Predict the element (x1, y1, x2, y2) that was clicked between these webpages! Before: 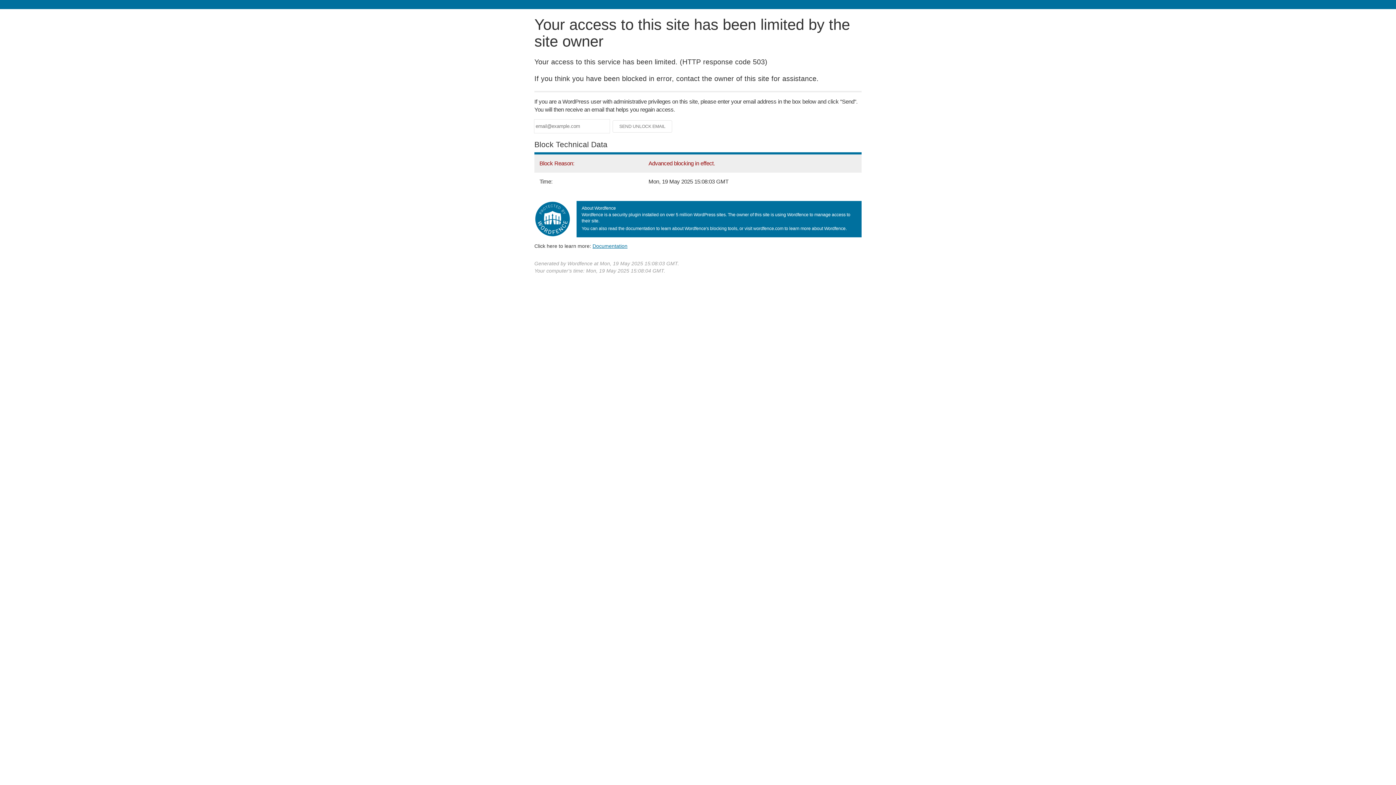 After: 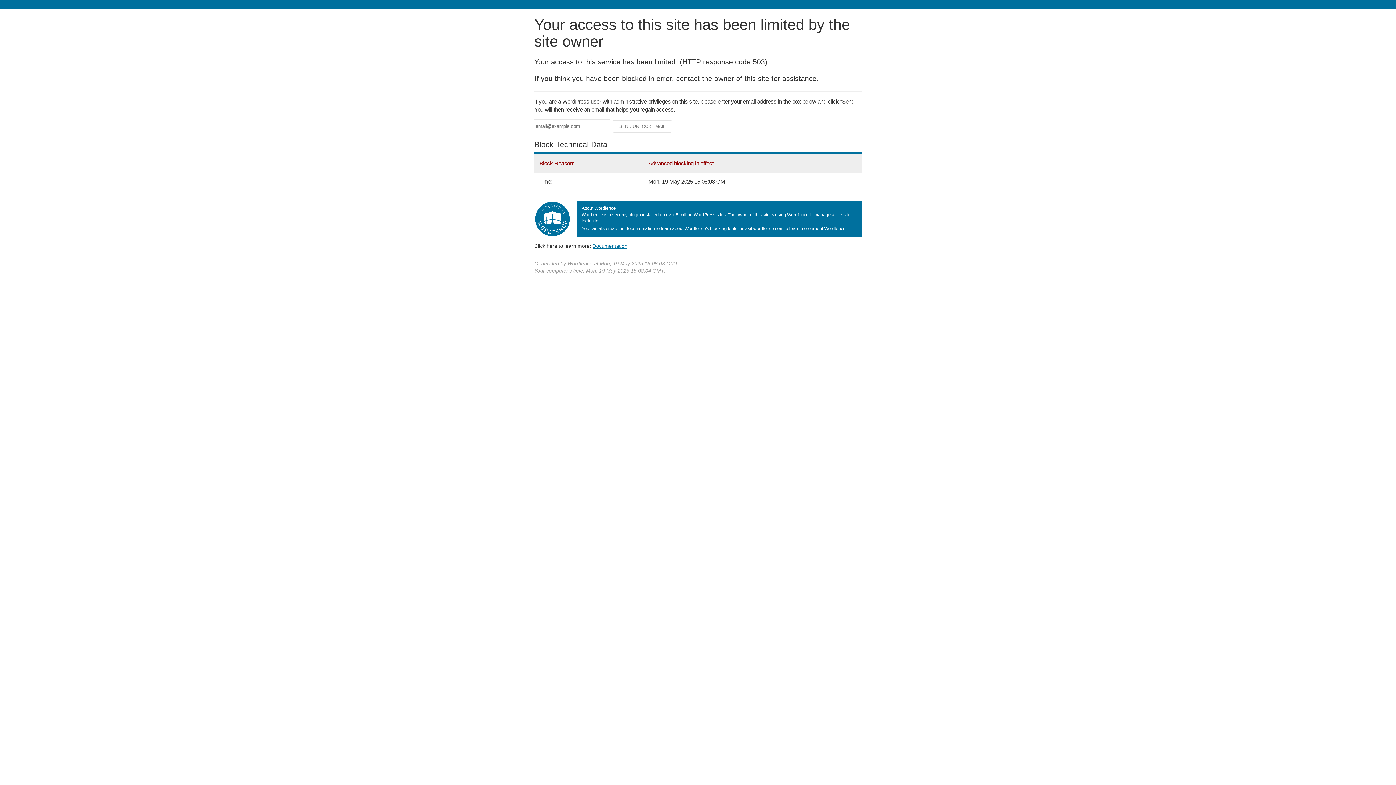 Action: bbox: (592, 243, 627, 248) label: Documentation